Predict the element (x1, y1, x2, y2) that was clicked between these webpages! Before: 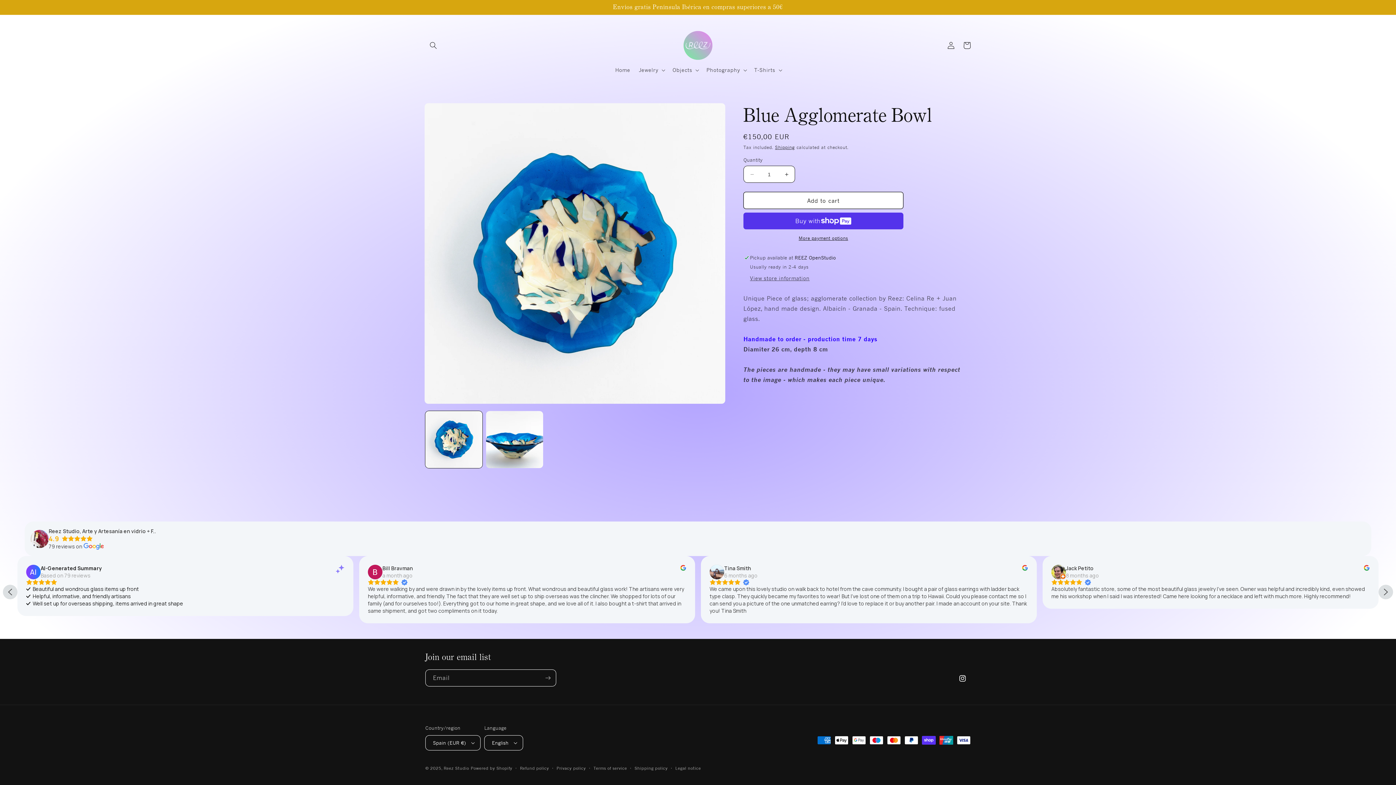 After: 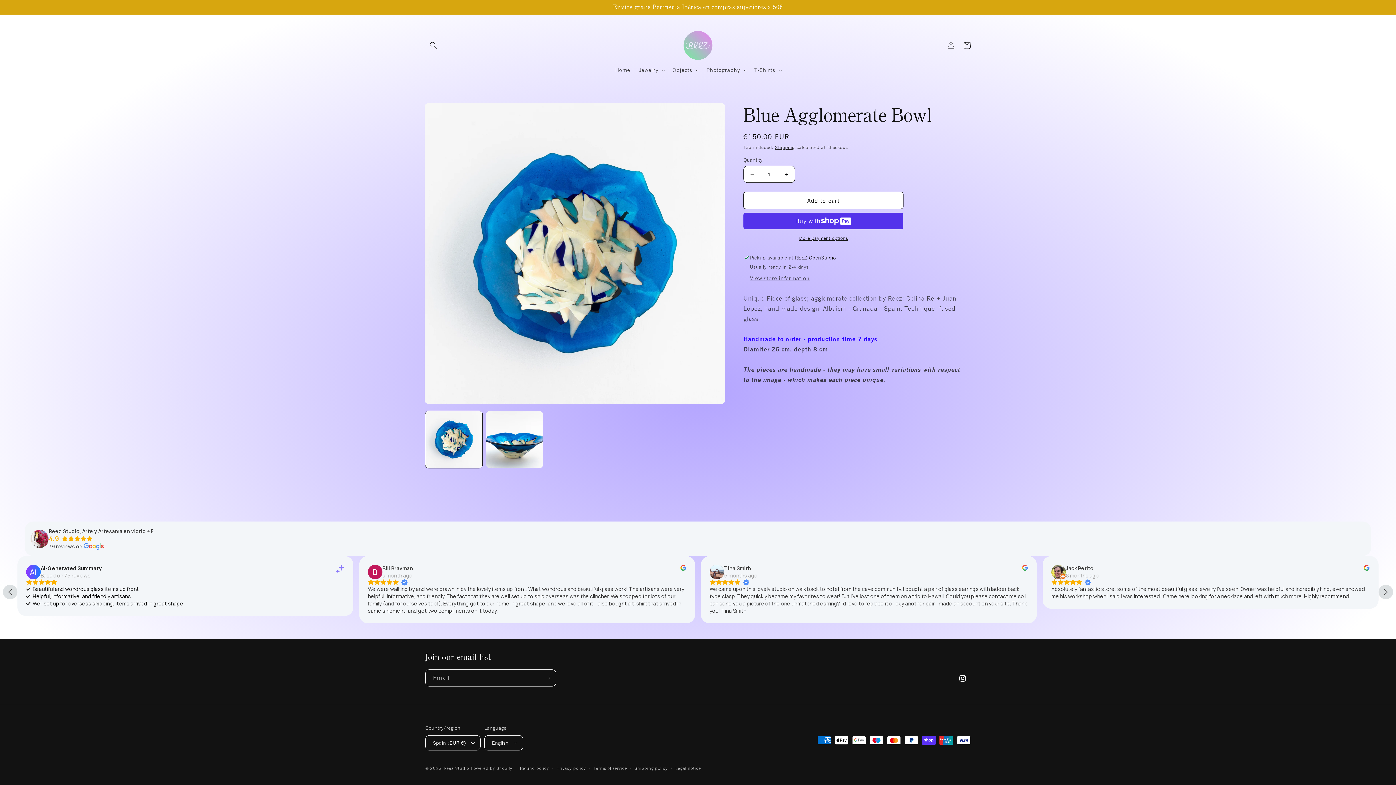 Action: bbox: (30, 547, 48, 553)